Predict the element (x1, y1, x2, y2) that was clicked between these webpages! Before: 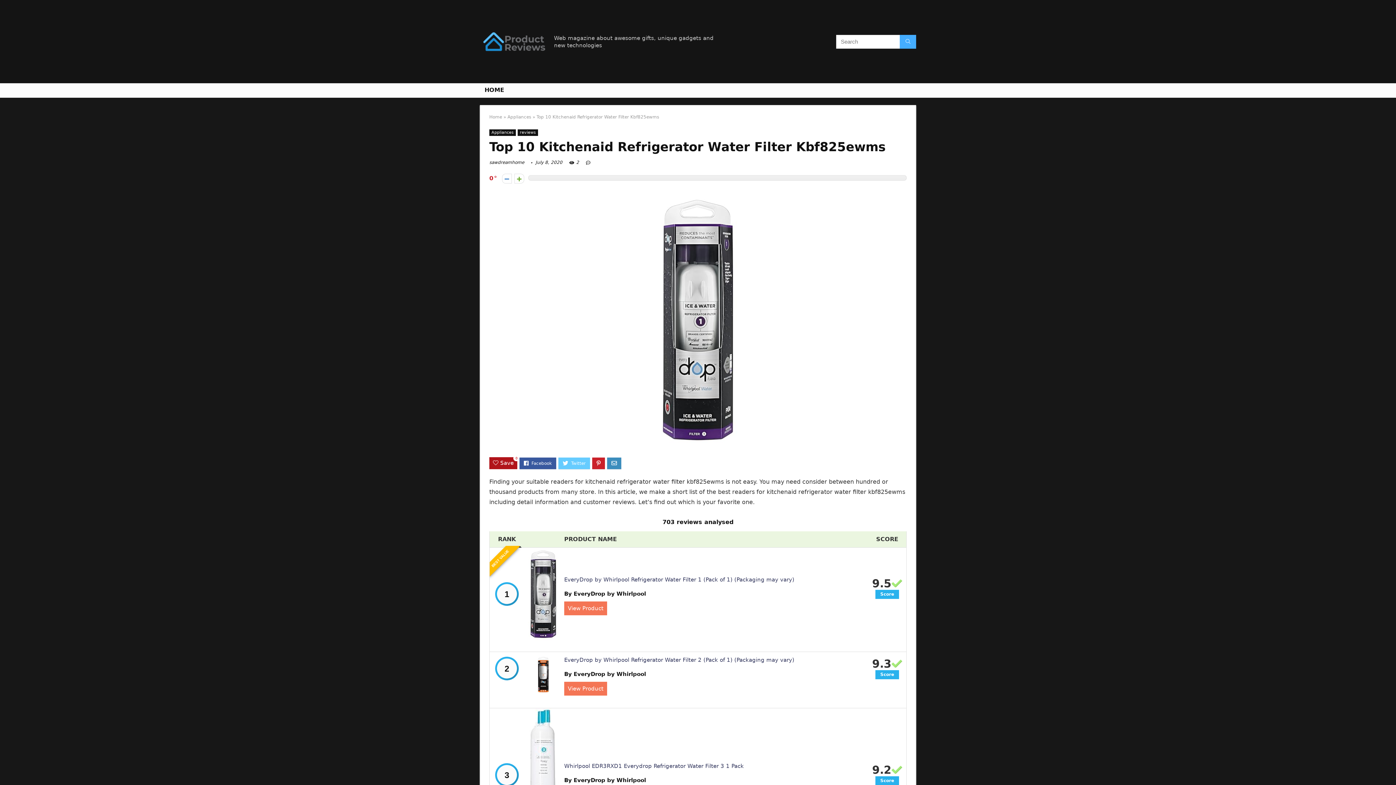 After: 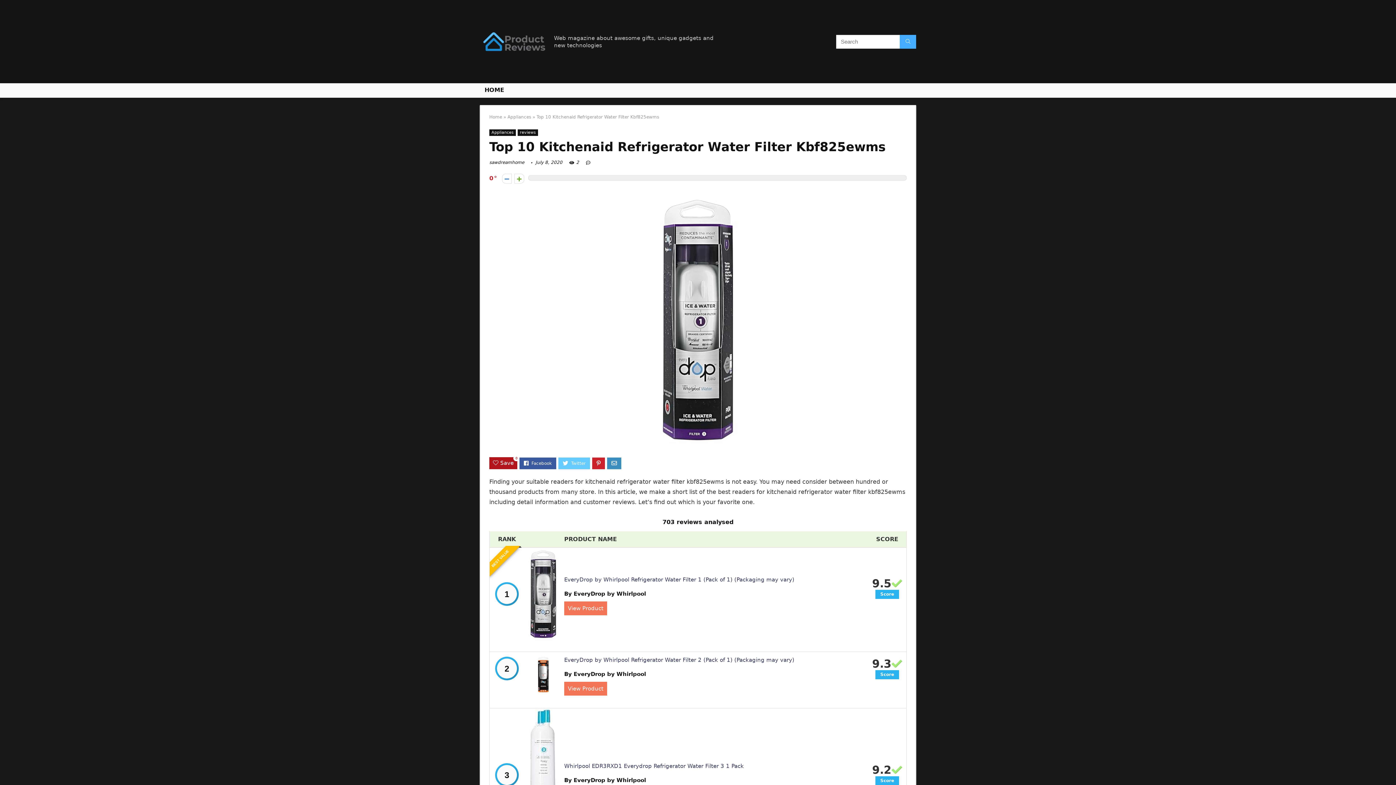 Action: bbox: (528, 654, 558, 660)